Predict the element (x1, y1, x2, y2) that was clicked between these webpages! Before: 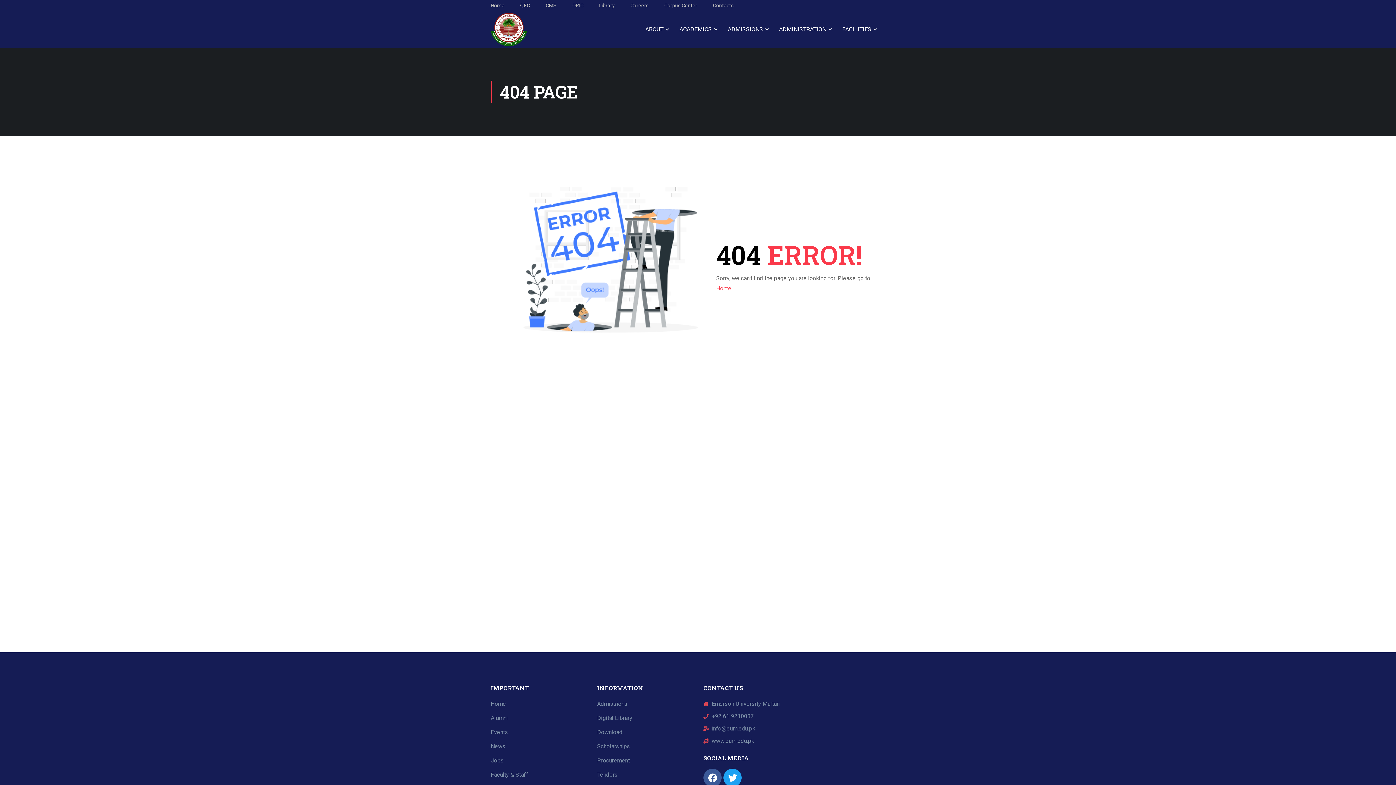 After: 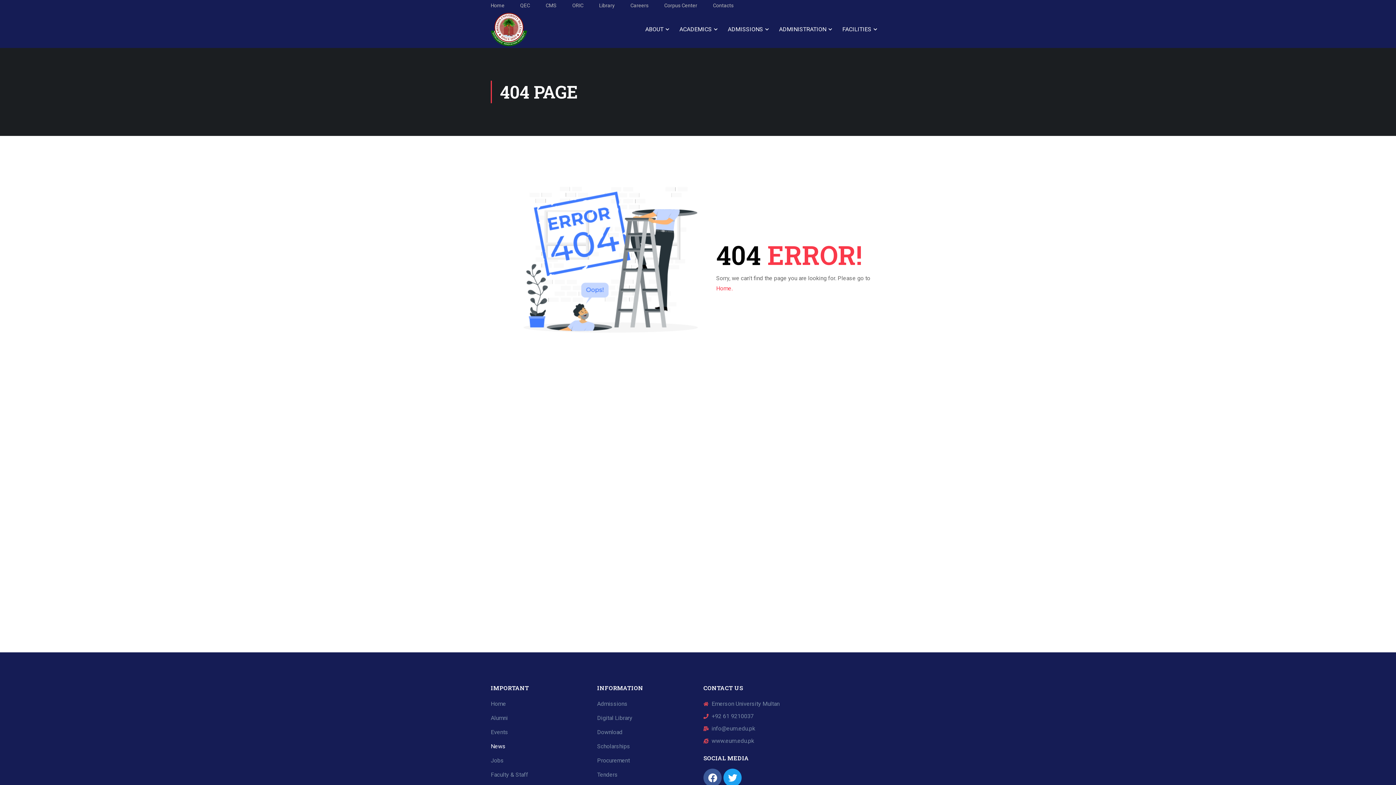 Action: label: News bbox: (490, 743, 505, 750)